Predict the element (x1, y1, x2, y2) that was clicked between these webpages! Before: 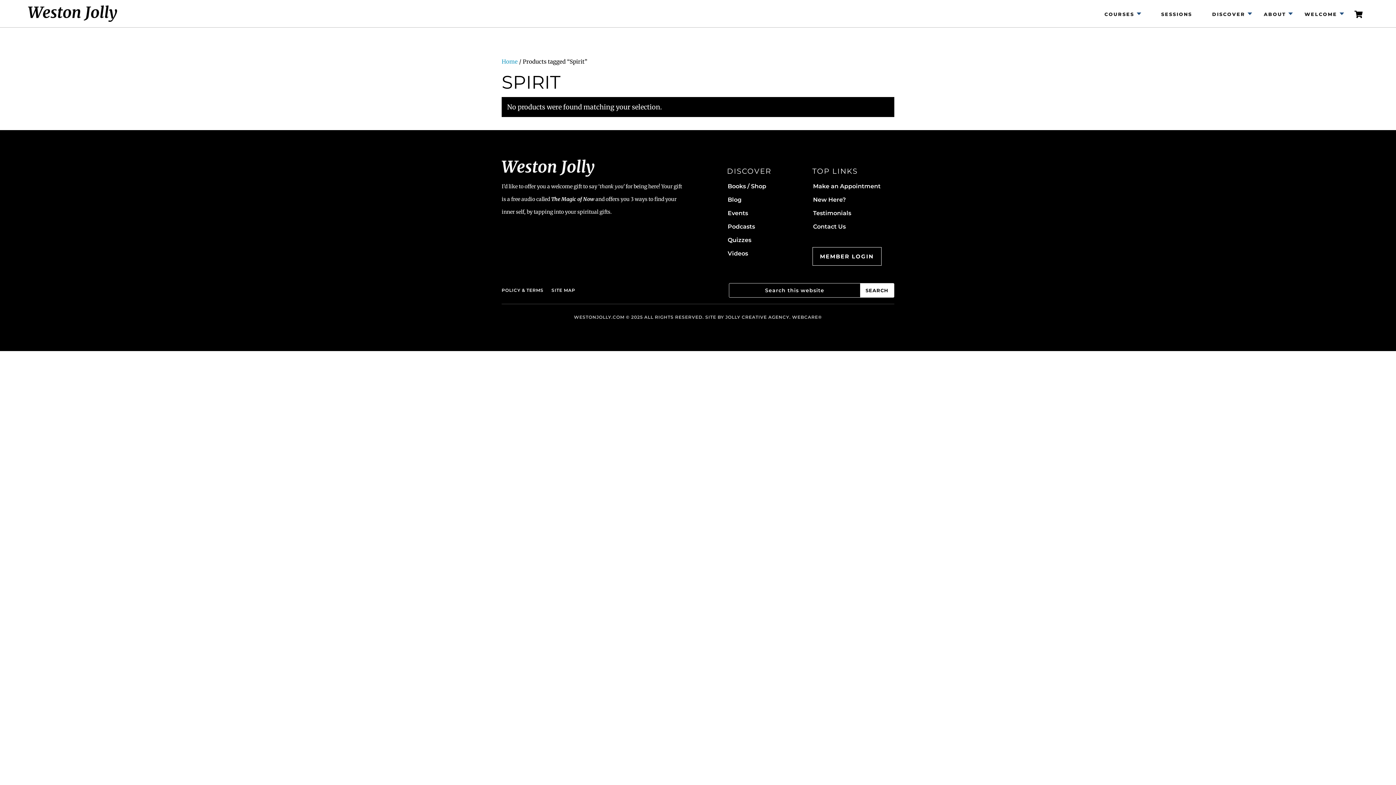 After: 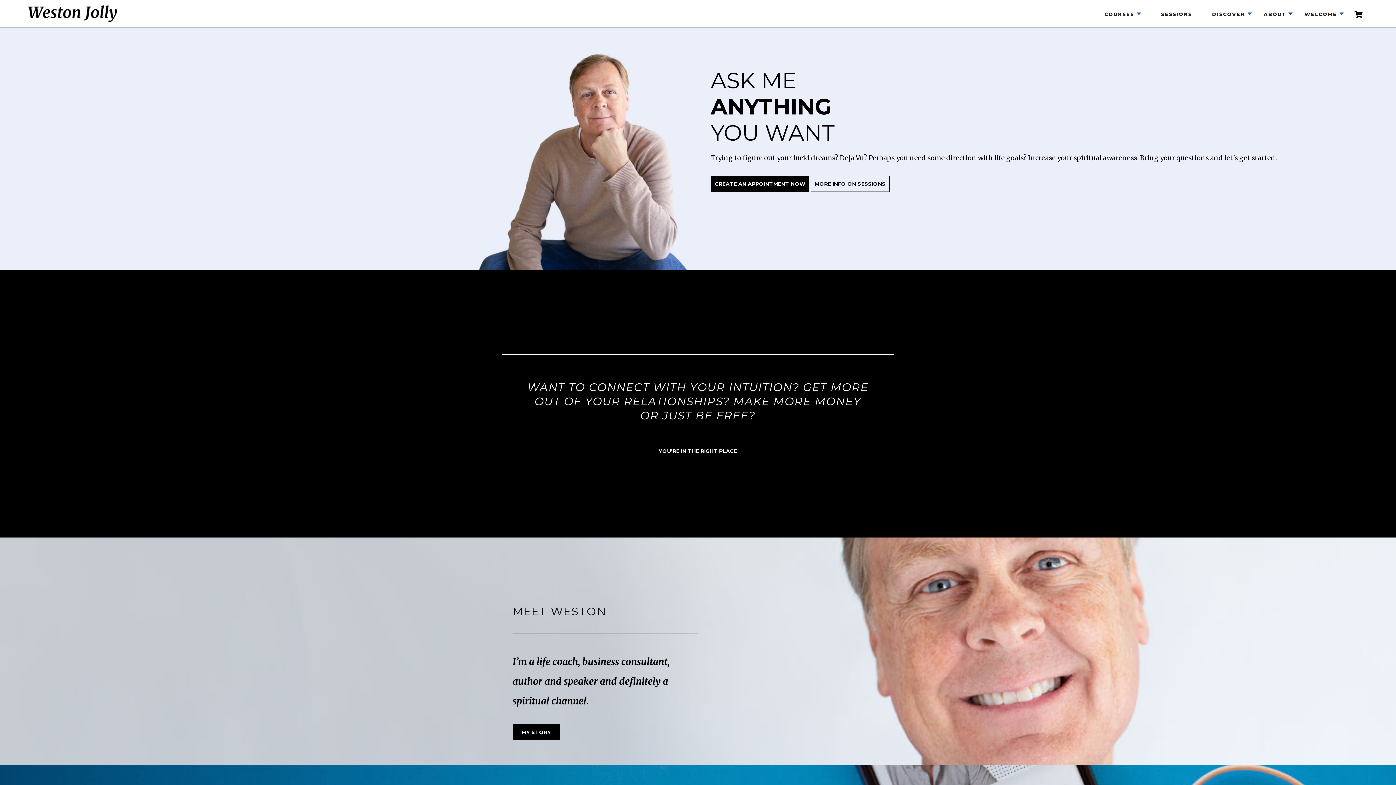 Action: bbox: (501, 171, 594, 178)